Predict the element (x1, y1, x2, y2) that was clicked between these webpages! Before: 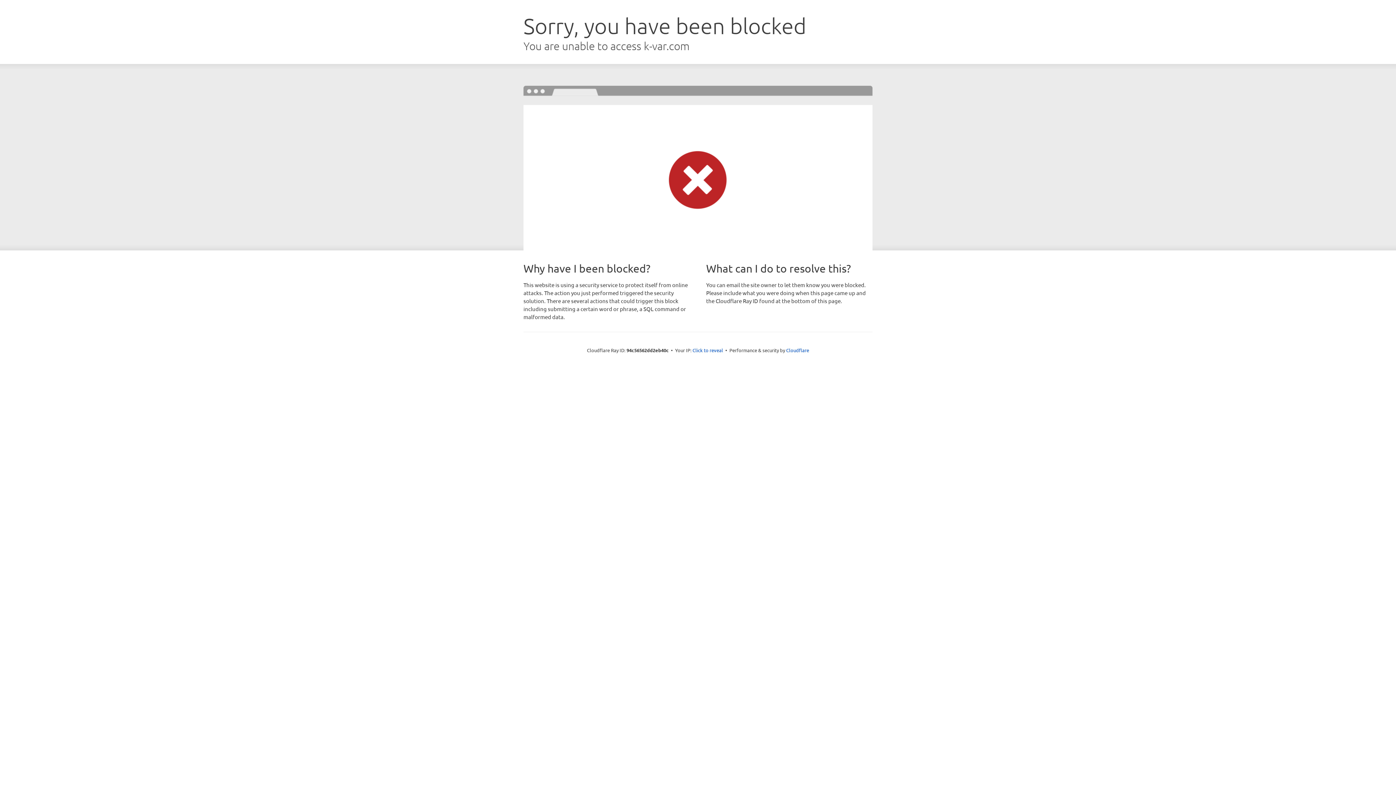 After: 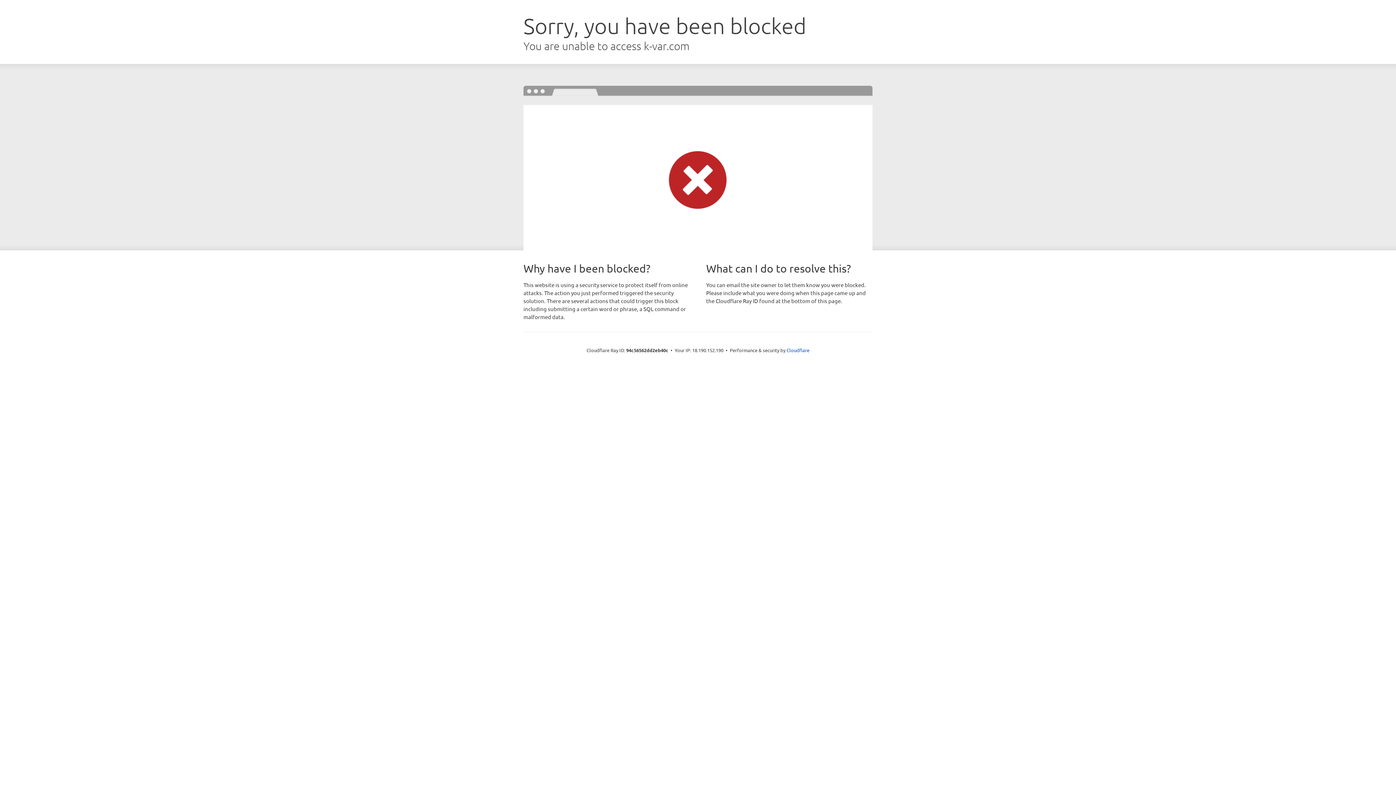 Action: label: Click to reveal bbox: (692, 346, 723, 353)